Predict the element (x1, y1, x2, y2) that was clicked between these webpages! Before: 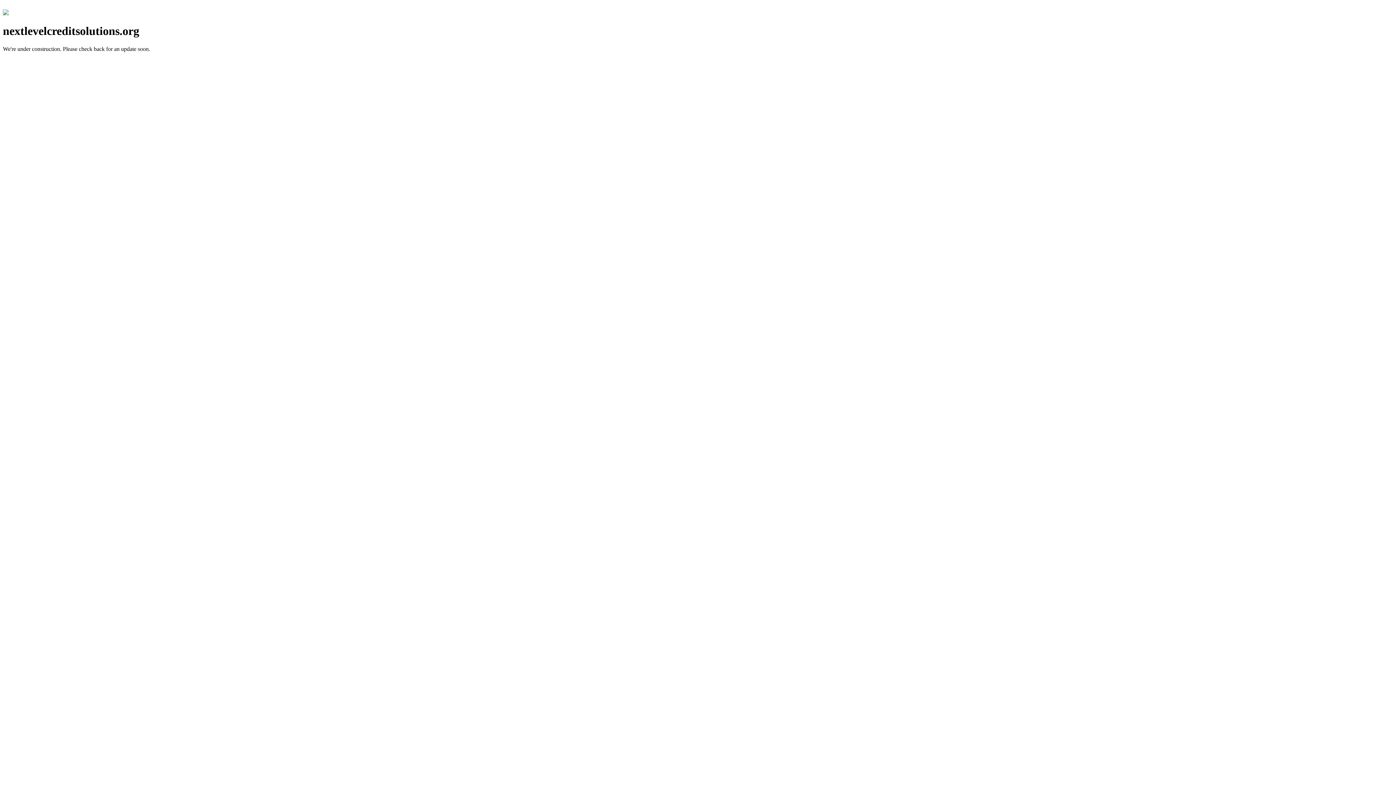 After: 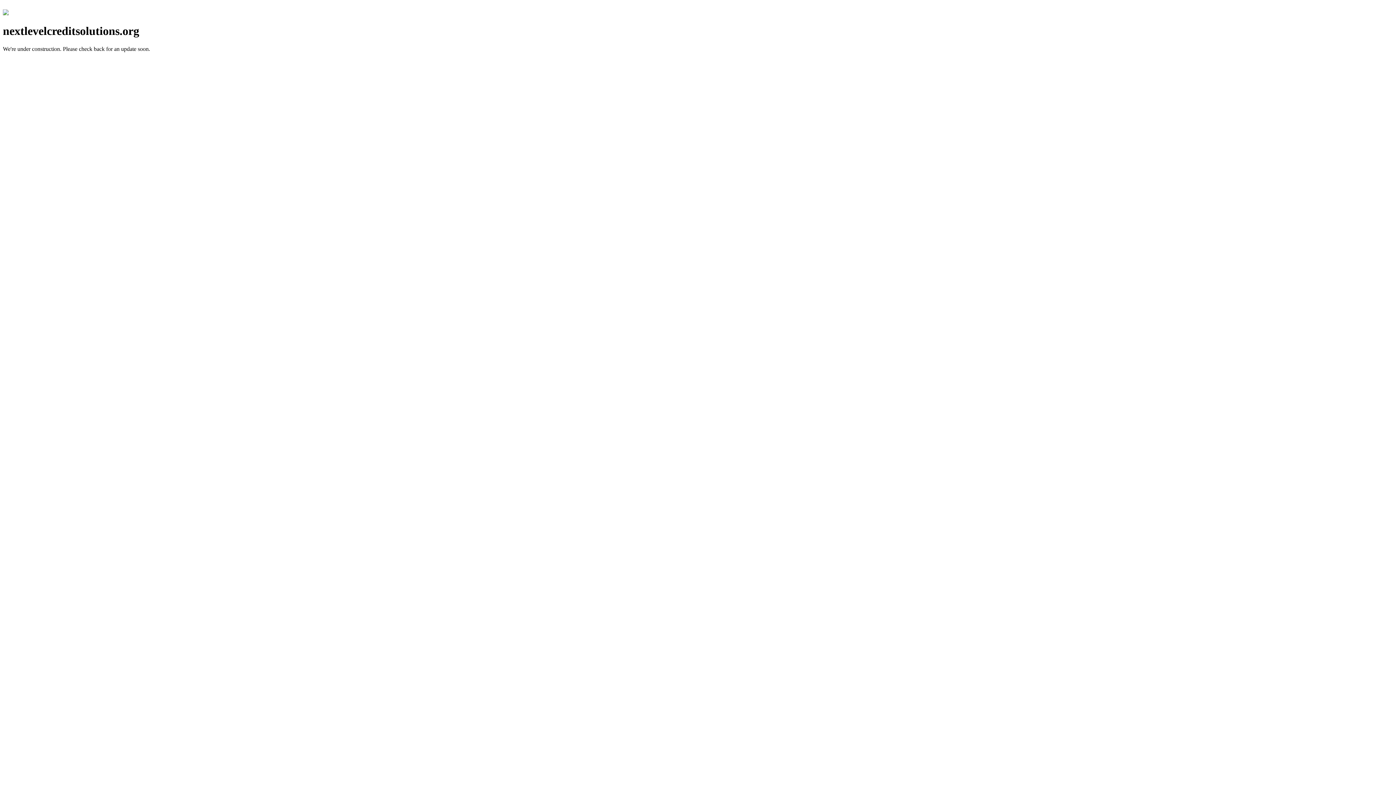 Action: bbox: (2, 10, 8, 16)